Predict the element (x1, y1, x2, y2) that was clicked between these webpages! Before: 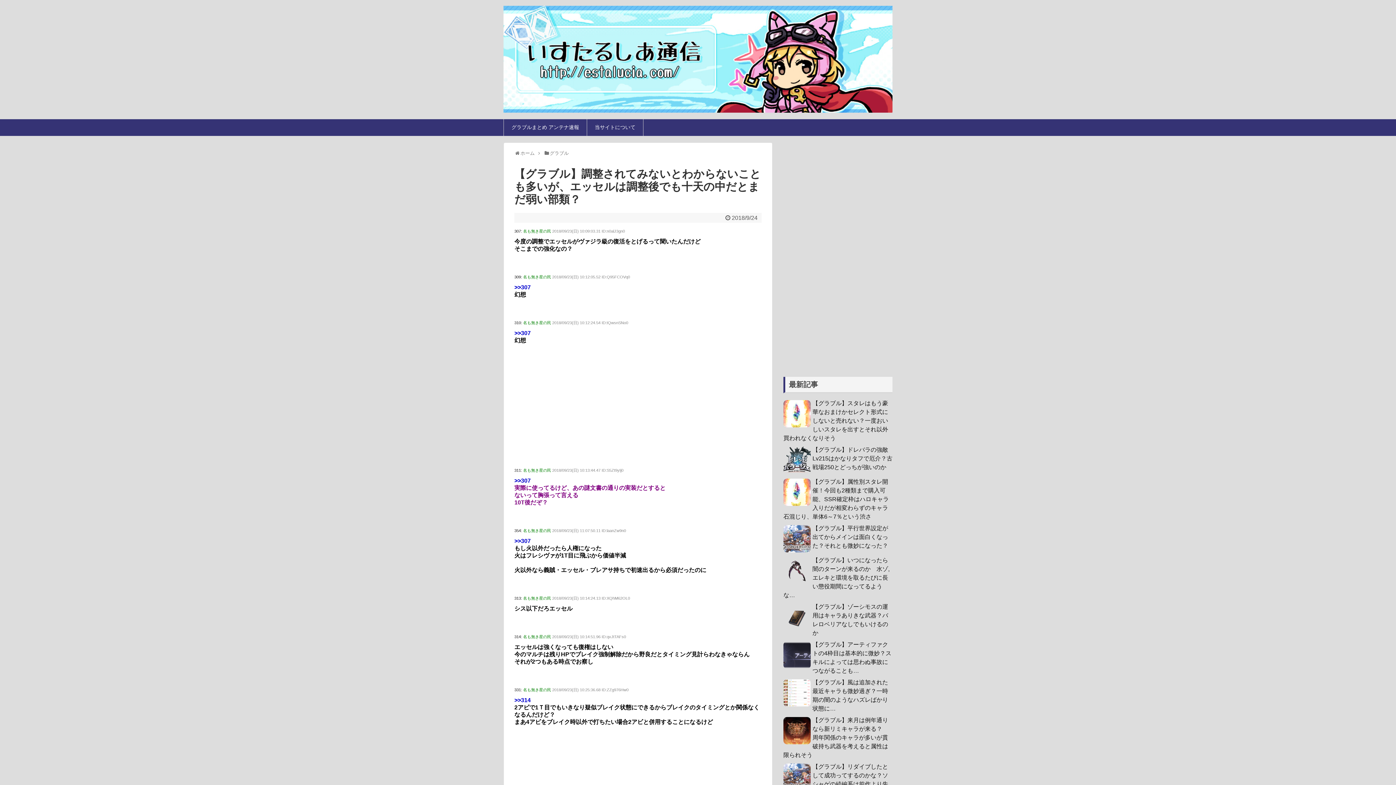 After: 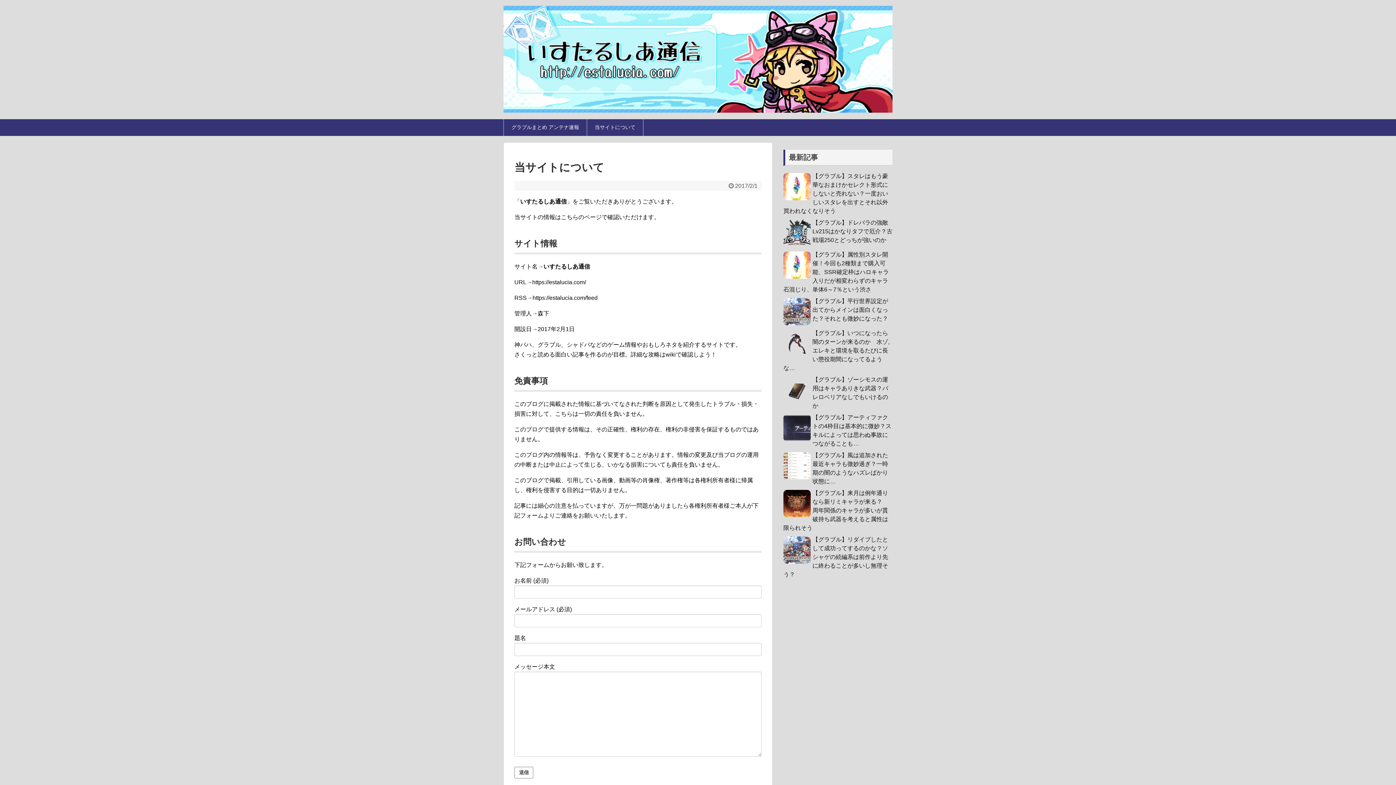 Action: label: 当サイトについて bbox: (587, 119, 643, 136)